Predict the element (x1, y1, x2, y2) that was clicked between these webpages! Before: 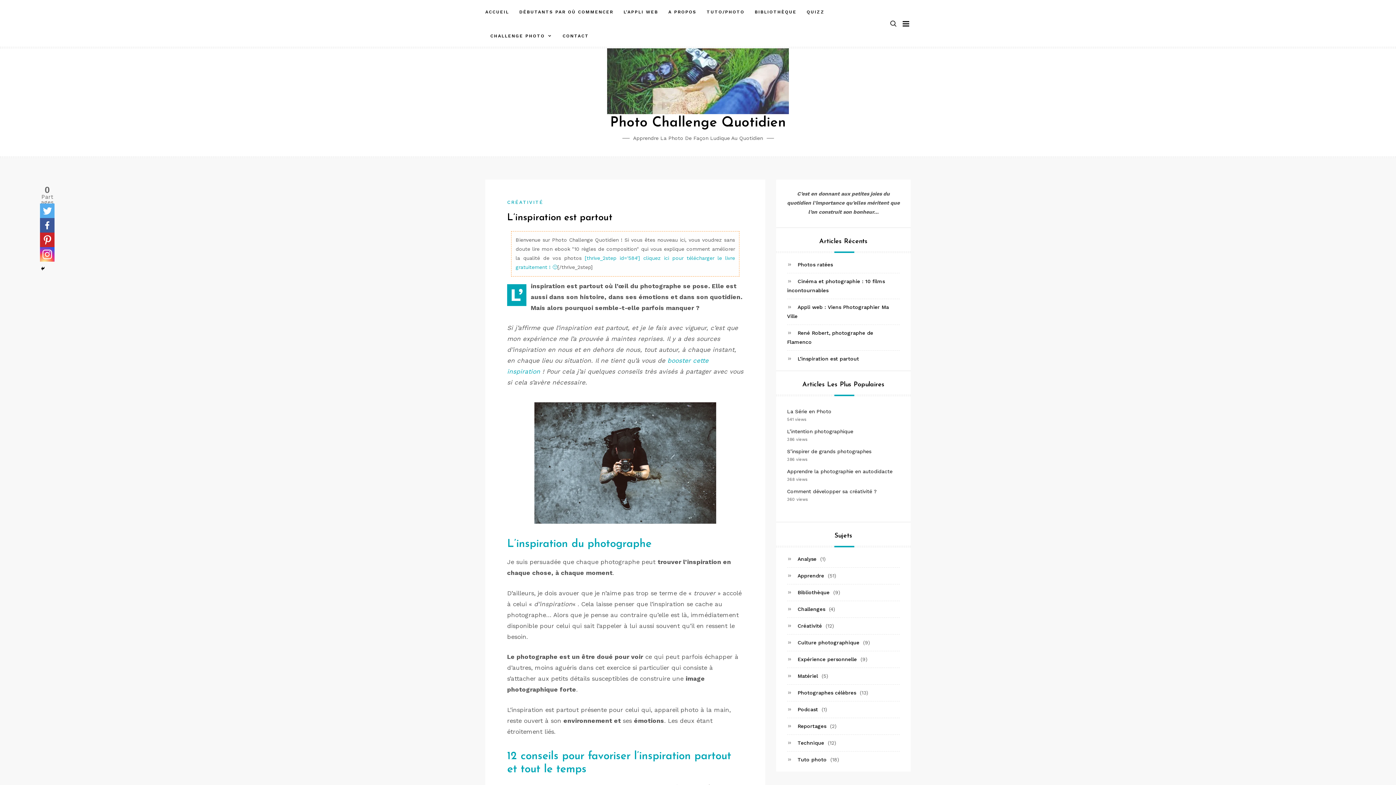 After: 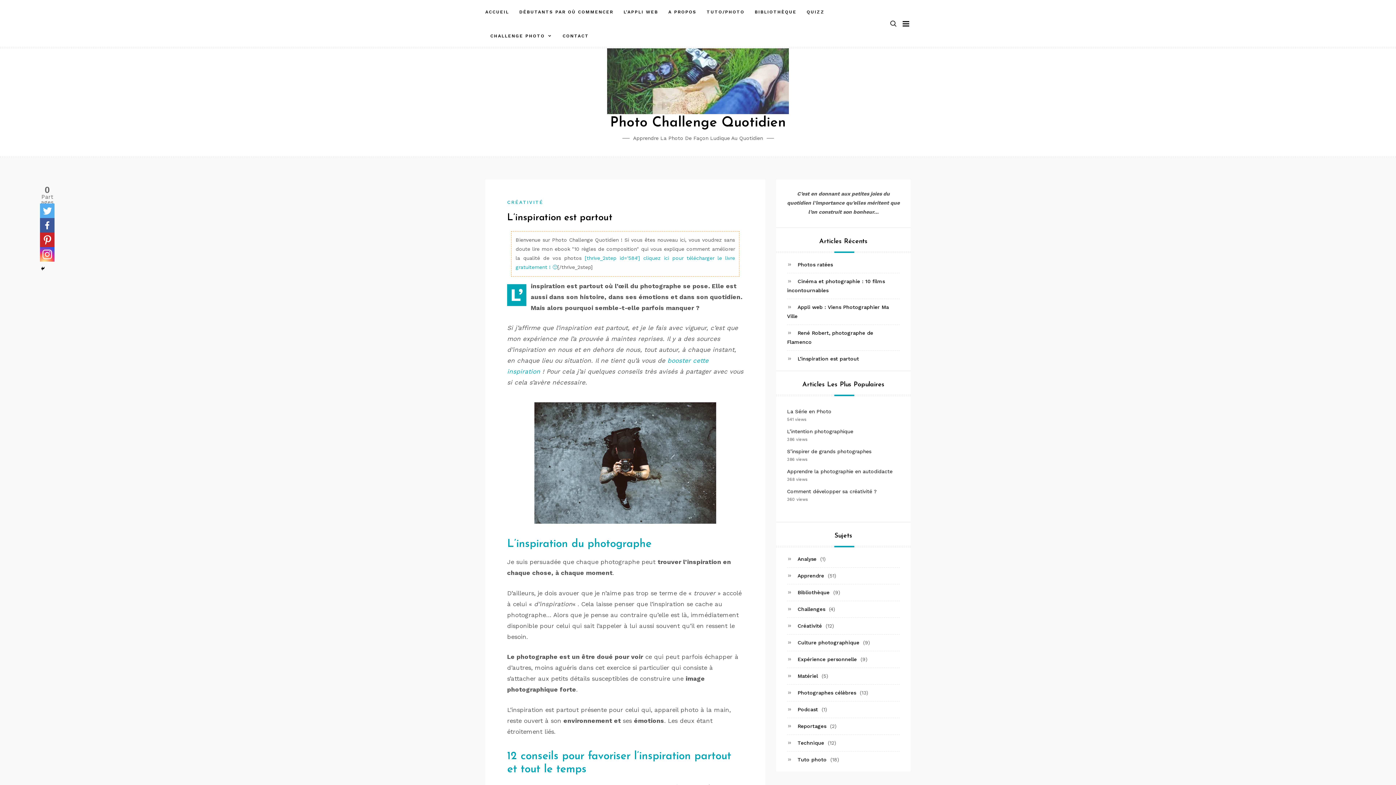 Action: bbox: (40, 203, 54, 218)